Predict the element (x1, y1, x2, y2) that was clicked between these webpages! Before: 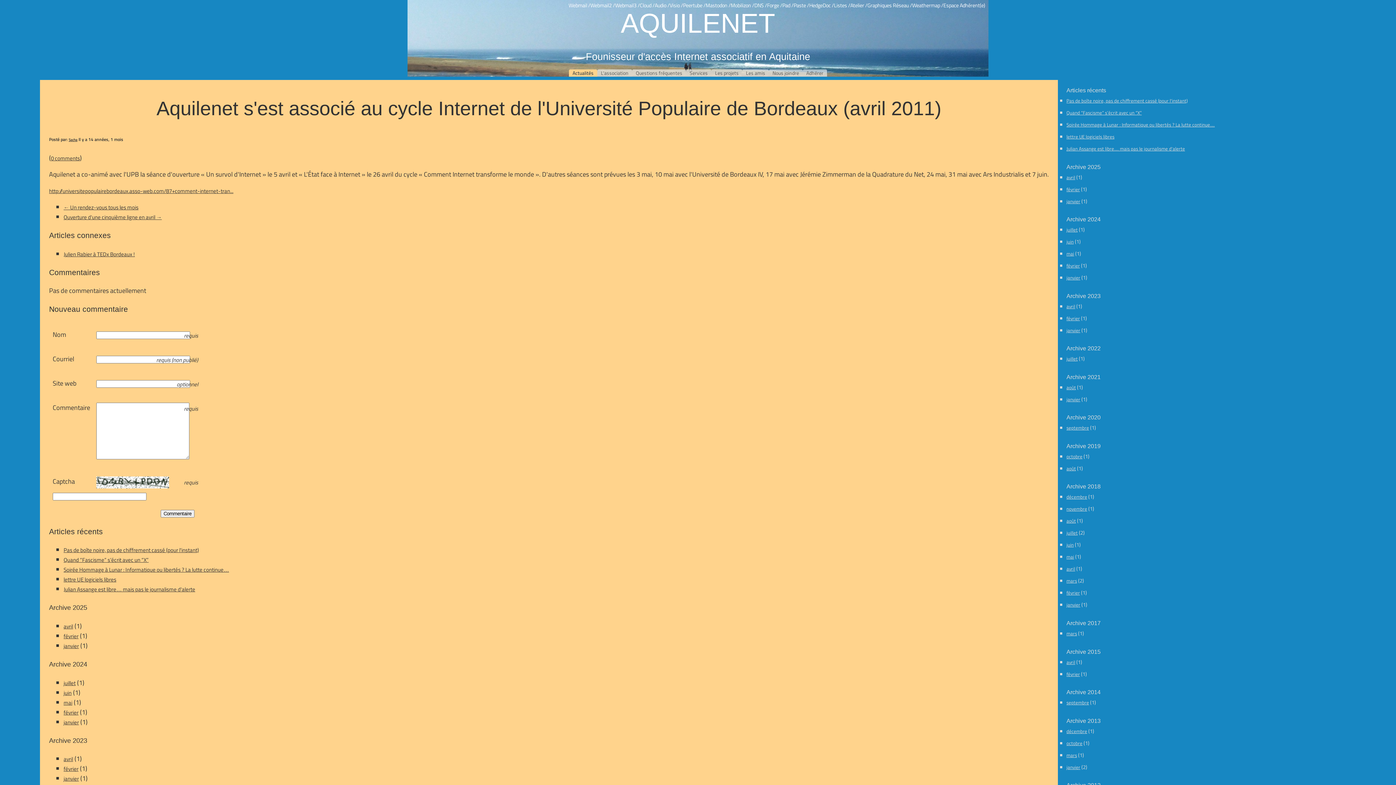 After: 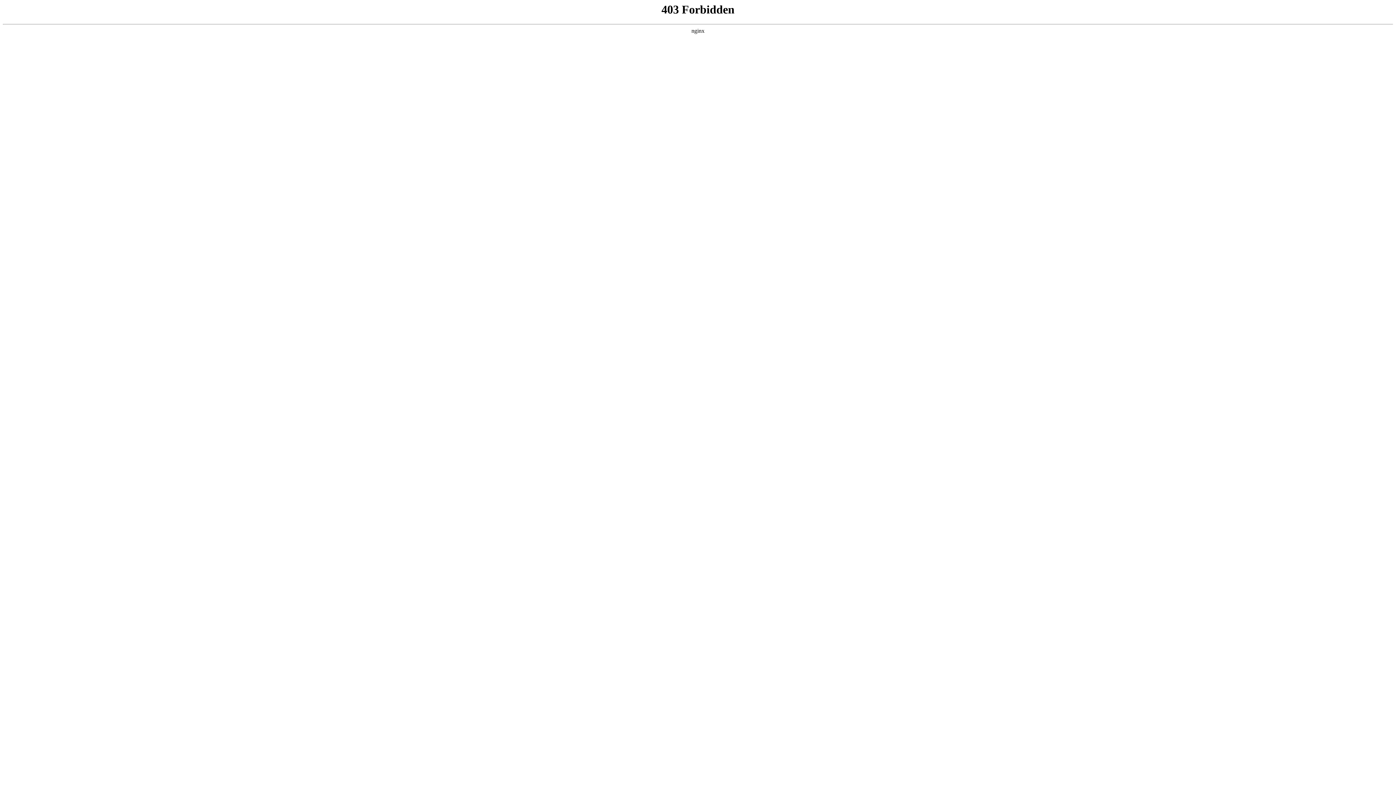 Action: label: Forge / bbox: (767, 1, 782, 9)